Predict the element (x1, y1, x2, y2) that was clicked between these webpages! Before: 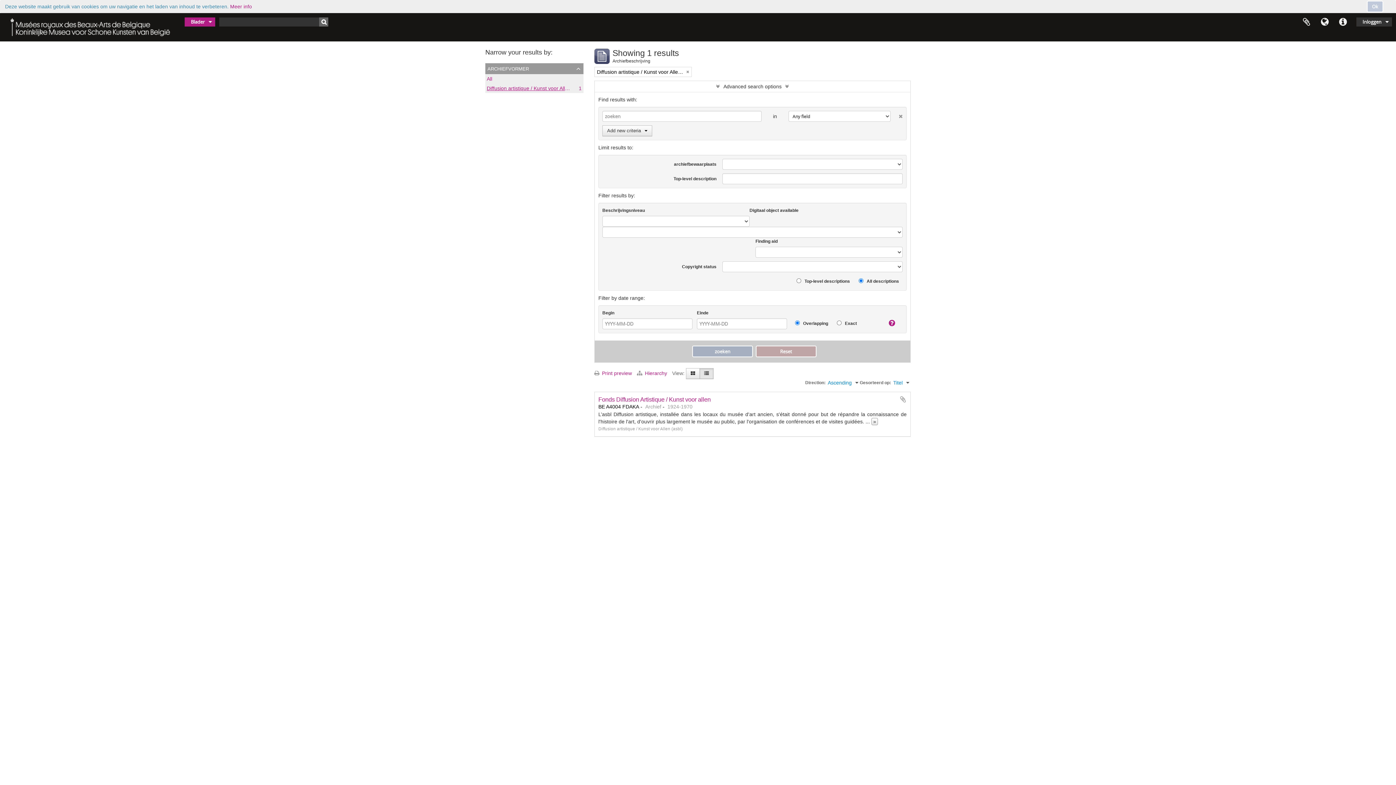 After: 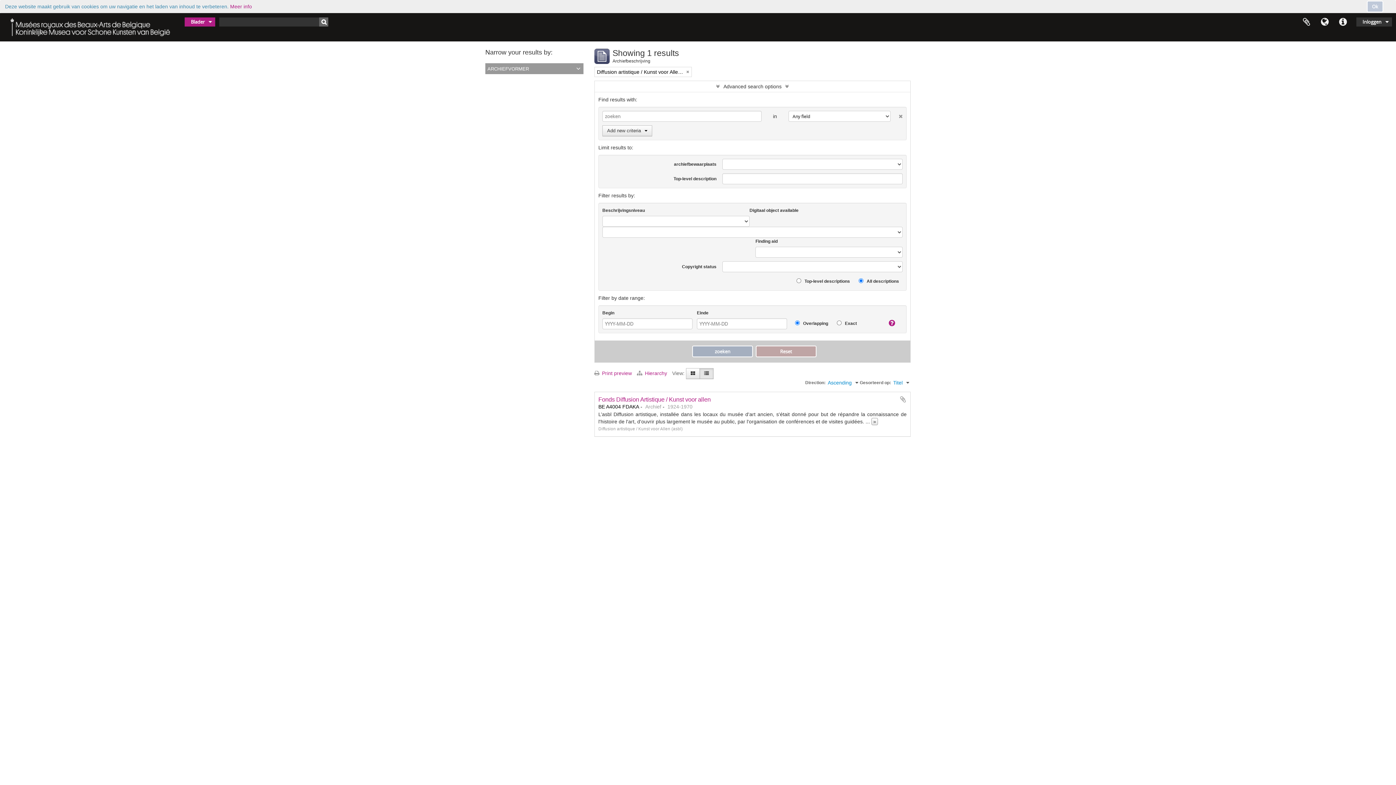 Action: label: archiefvormer bbox: (485, 63, 583, 74)